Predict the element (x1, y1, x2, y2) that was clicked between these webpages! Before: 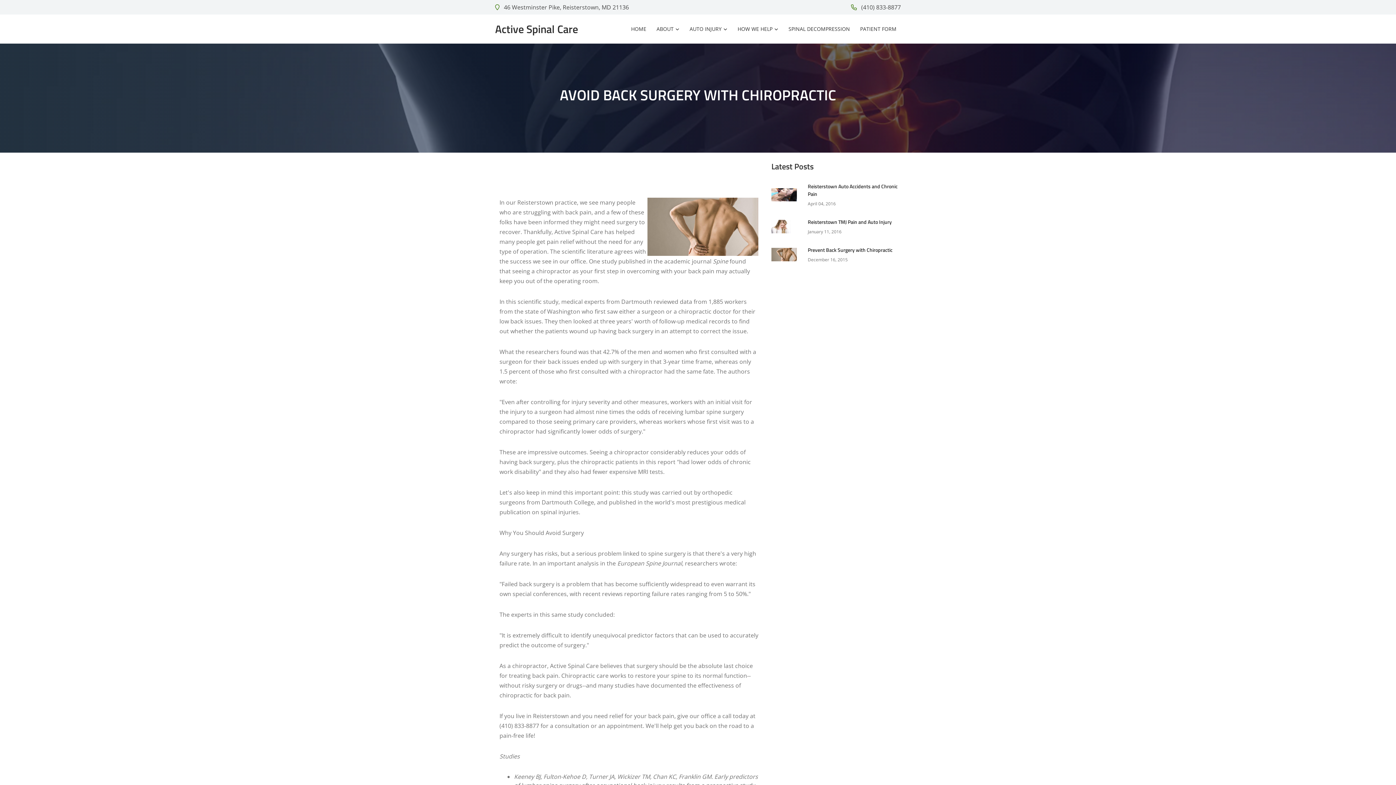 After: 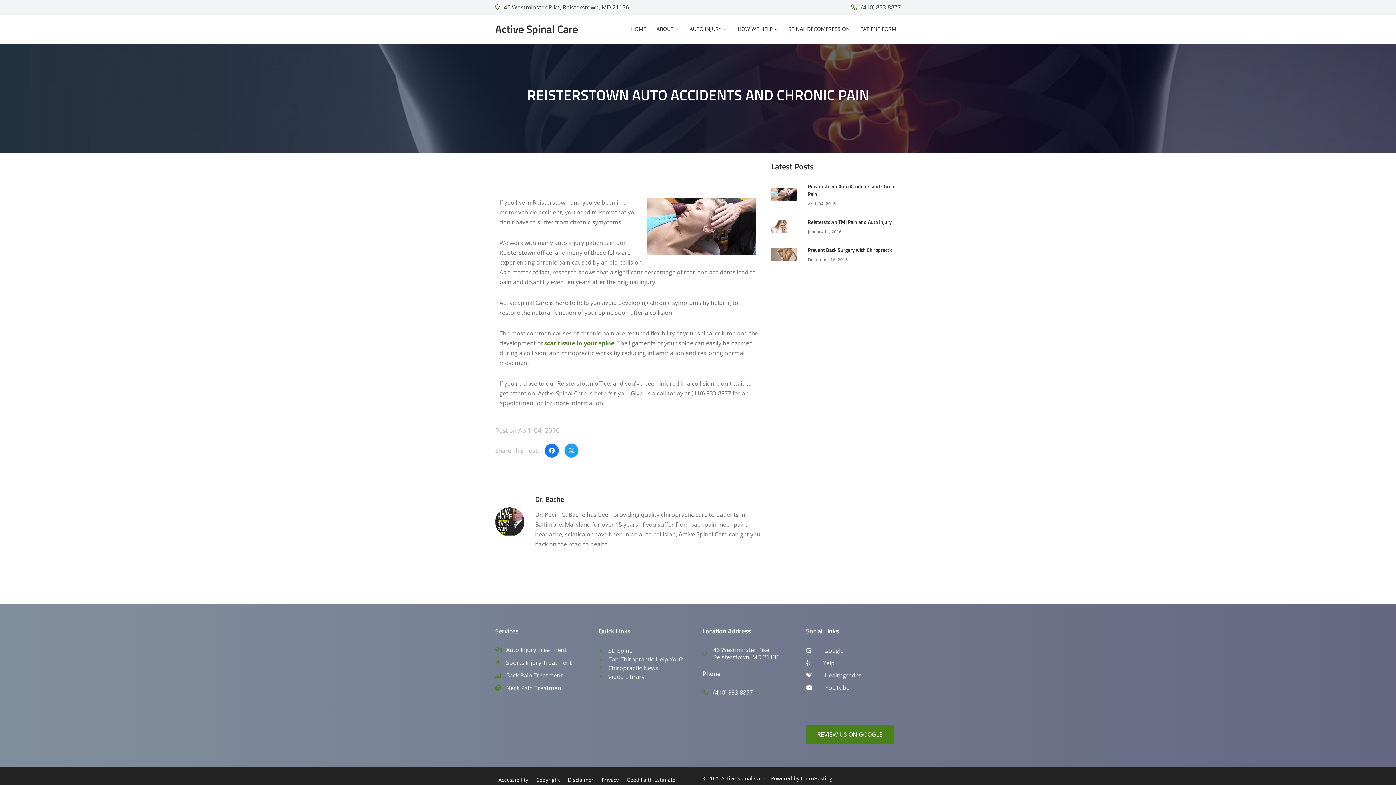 Action: bbox: (808, 182, 901, 197) label: Reisterstown Auto Accidents and Chronic Pain